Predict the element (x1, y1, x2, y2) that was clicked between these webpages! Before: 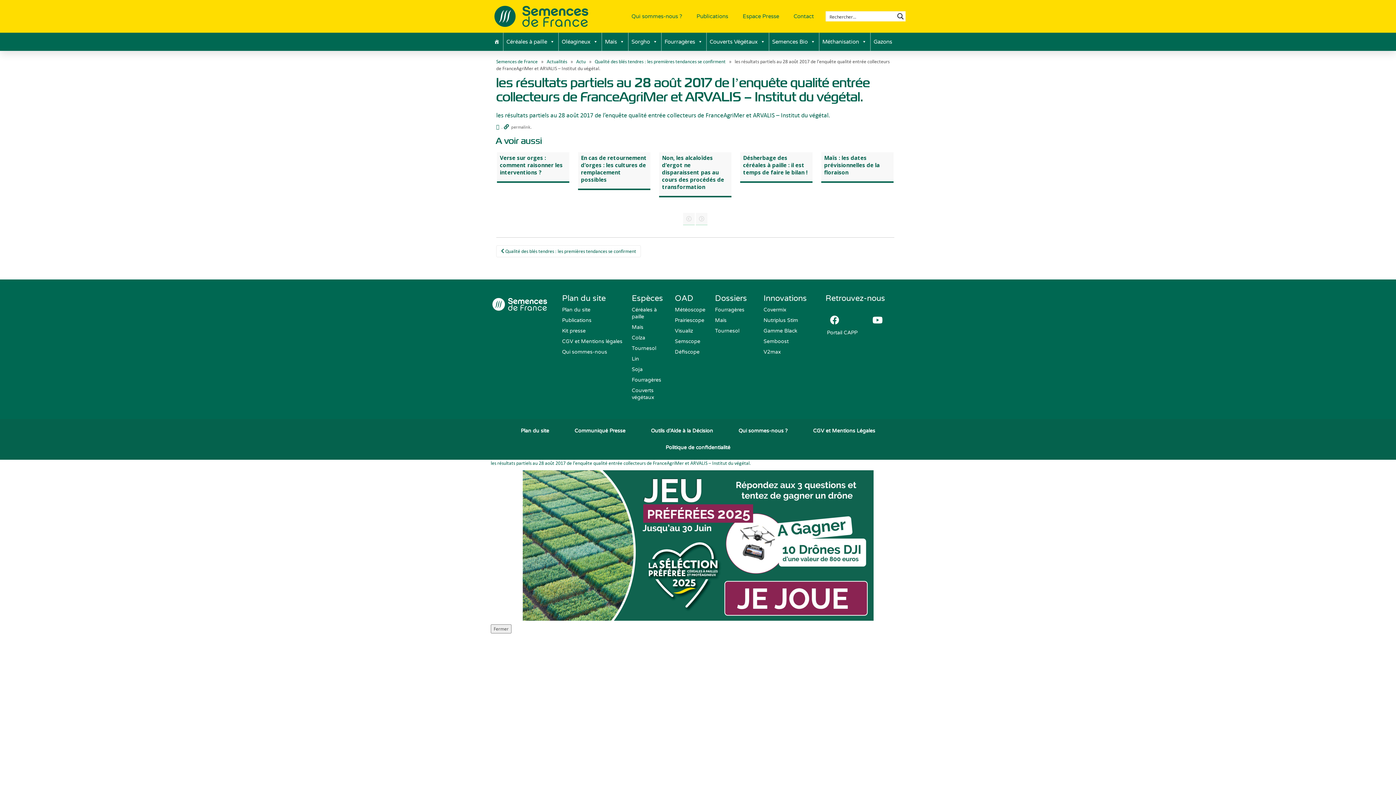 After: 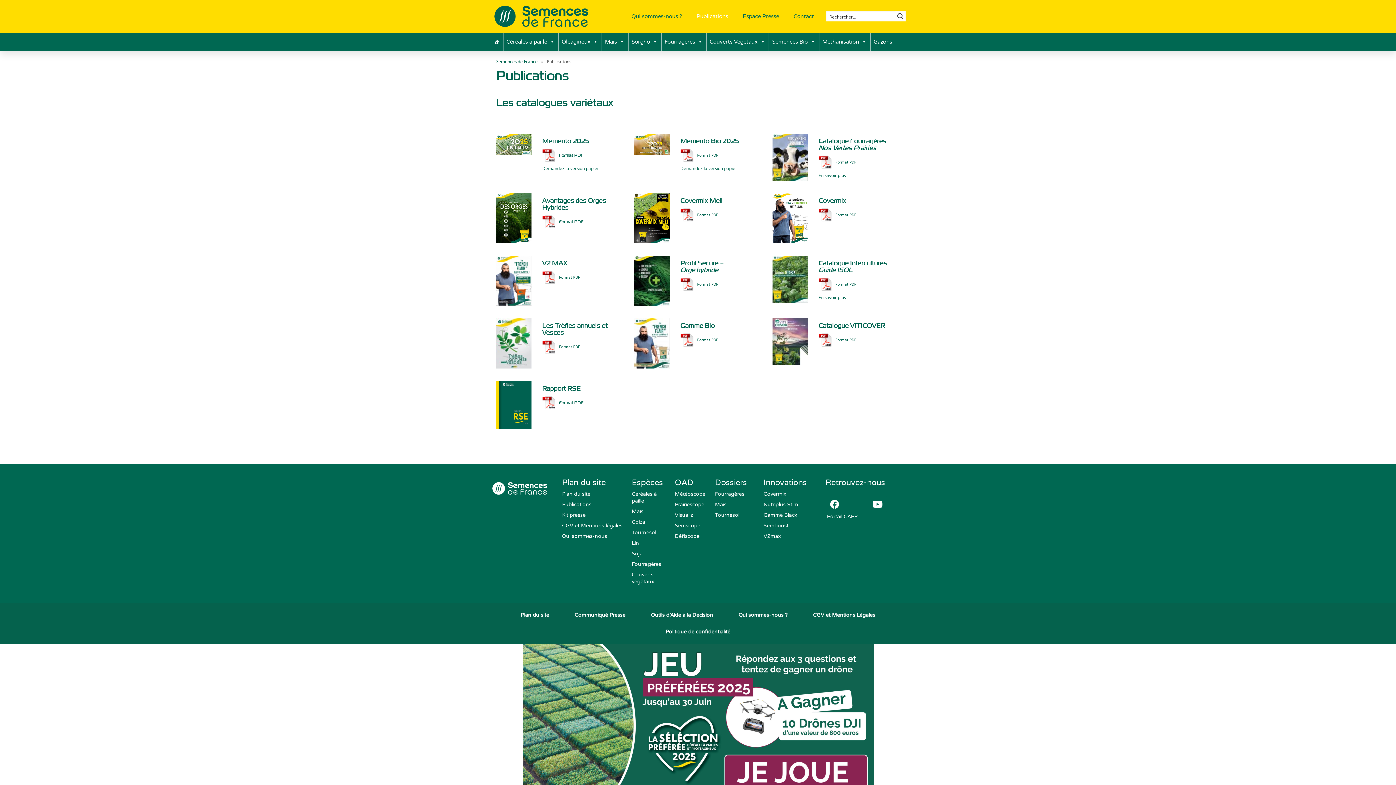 Action: bbox: (562, 317, 591, 323) label: Publications